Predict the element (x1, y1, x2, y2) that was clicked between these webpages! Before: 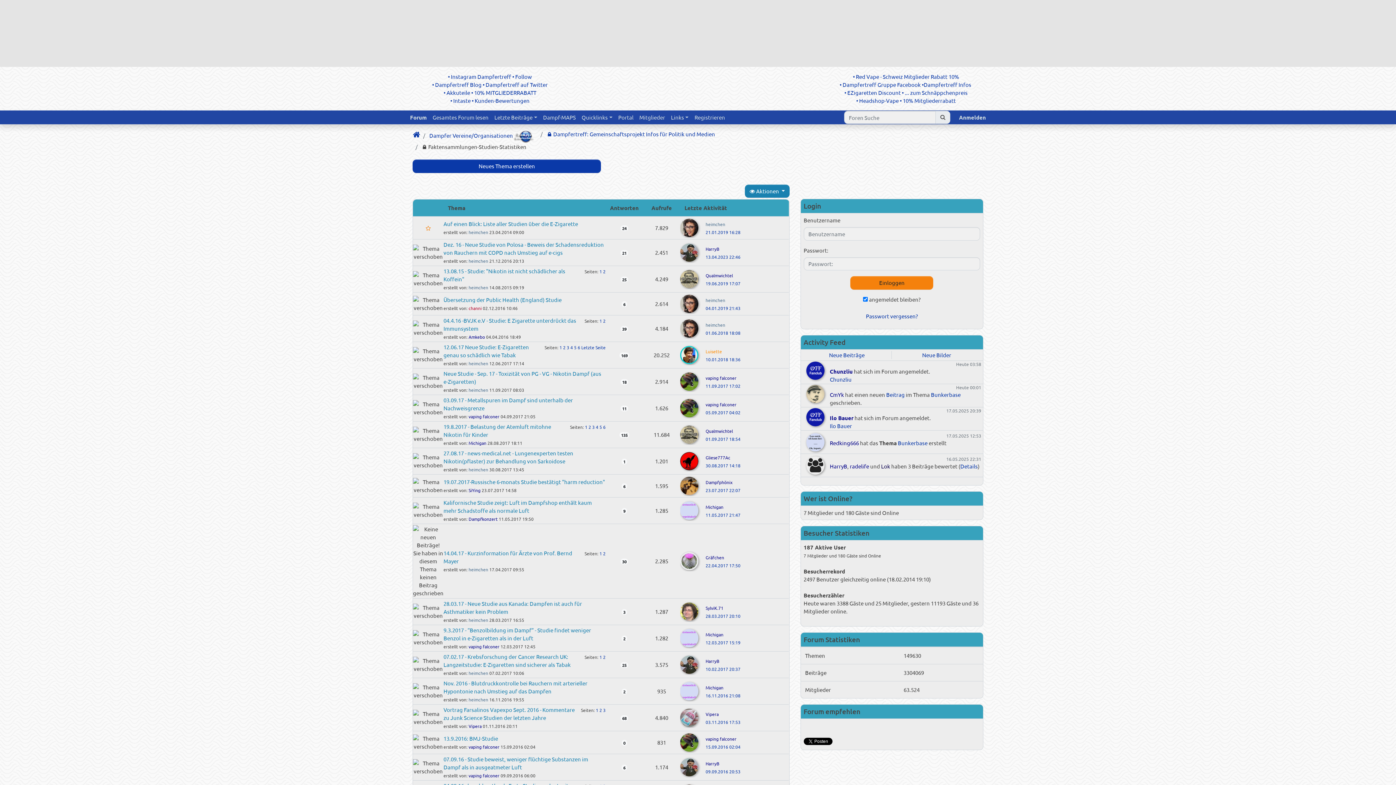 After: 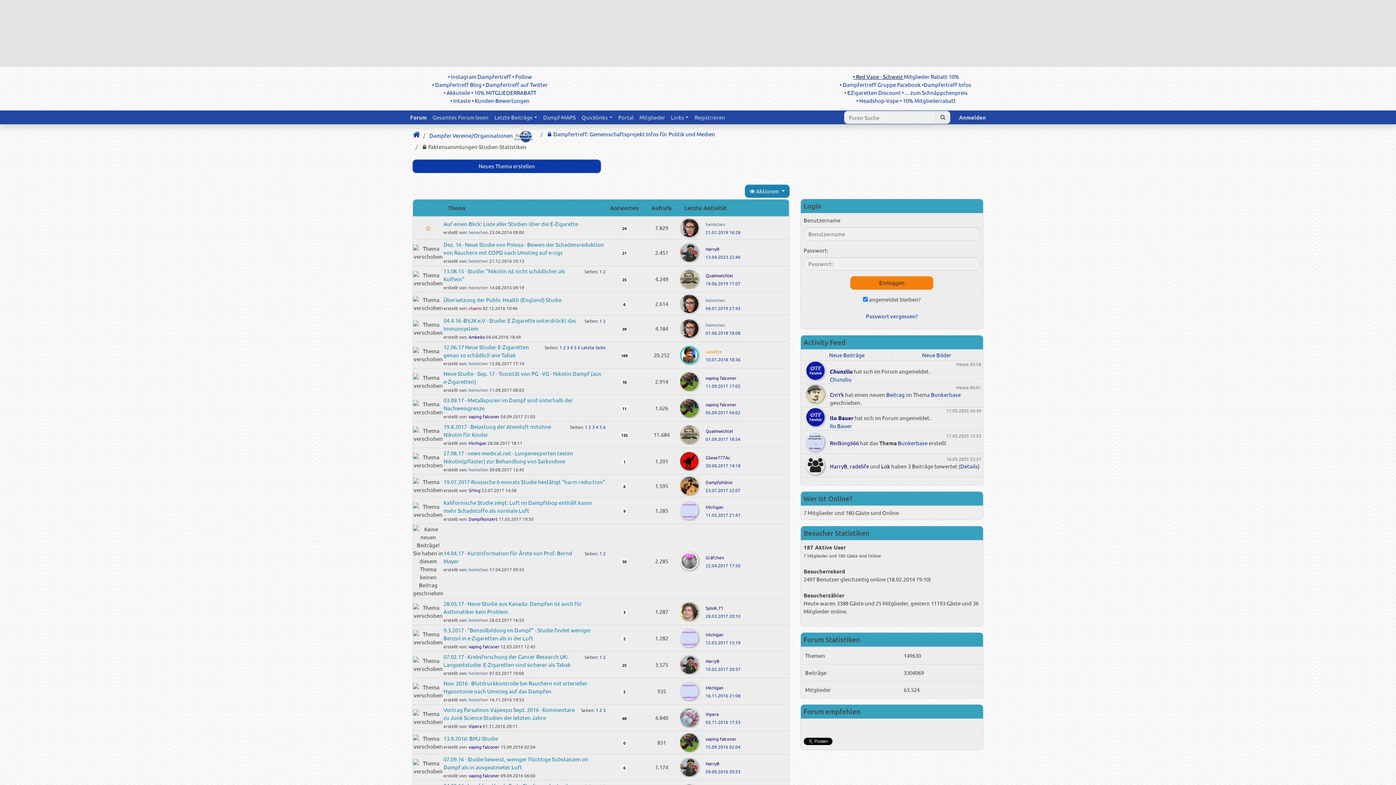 Action: bbox: (853, 73, 904, 80) label: • Red Vape - Schweiz 